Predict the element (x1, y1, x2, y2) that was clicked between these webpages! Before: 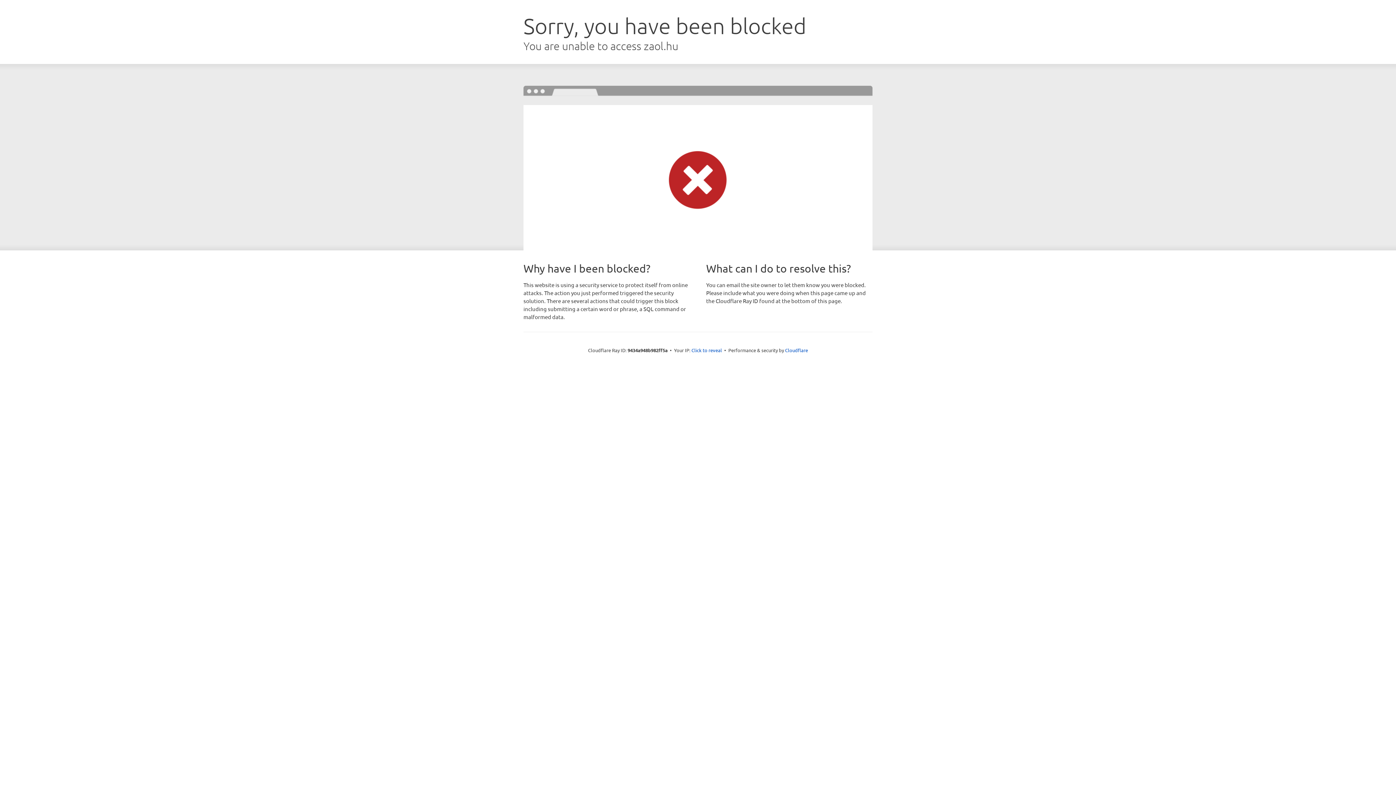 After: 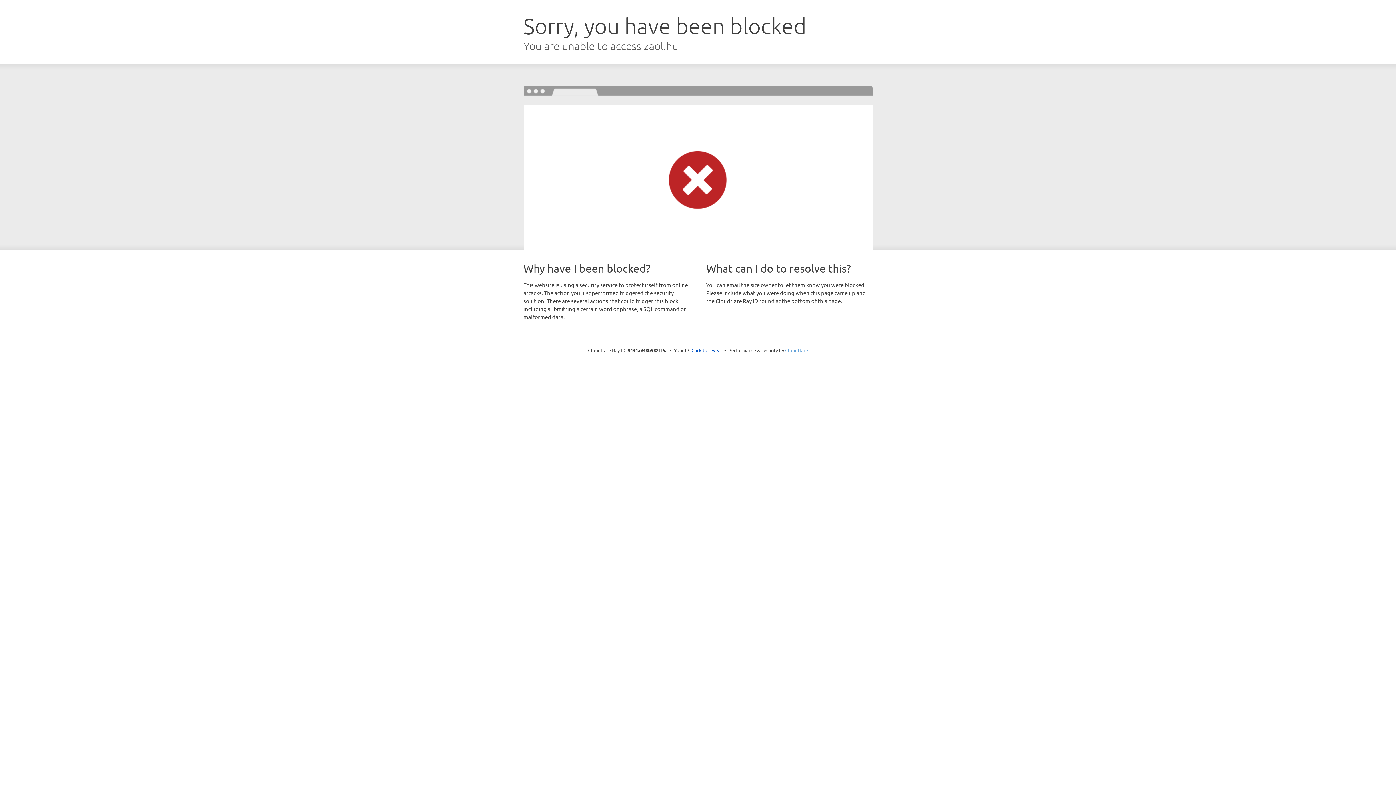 Action: bbox: (785, 347, 808, 353) label: Cloudflare